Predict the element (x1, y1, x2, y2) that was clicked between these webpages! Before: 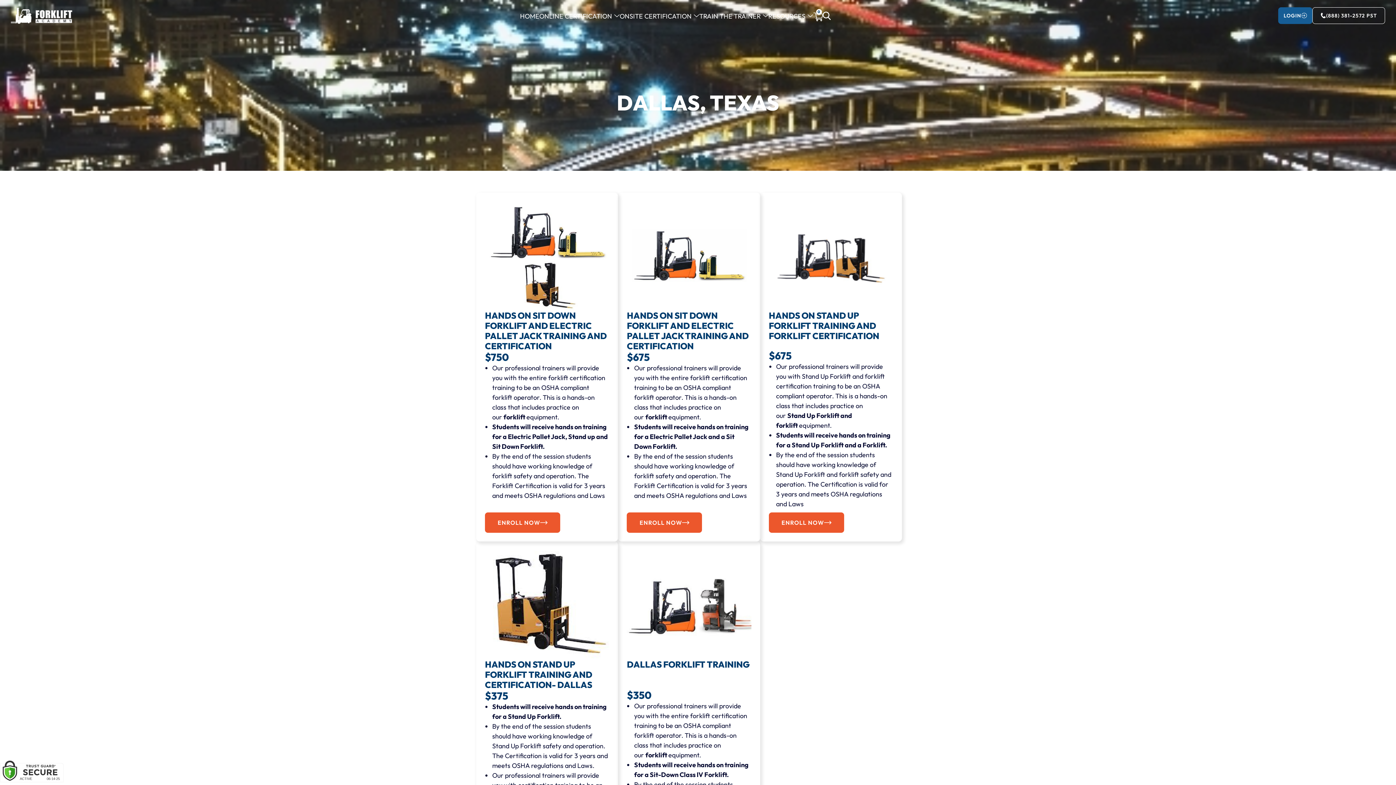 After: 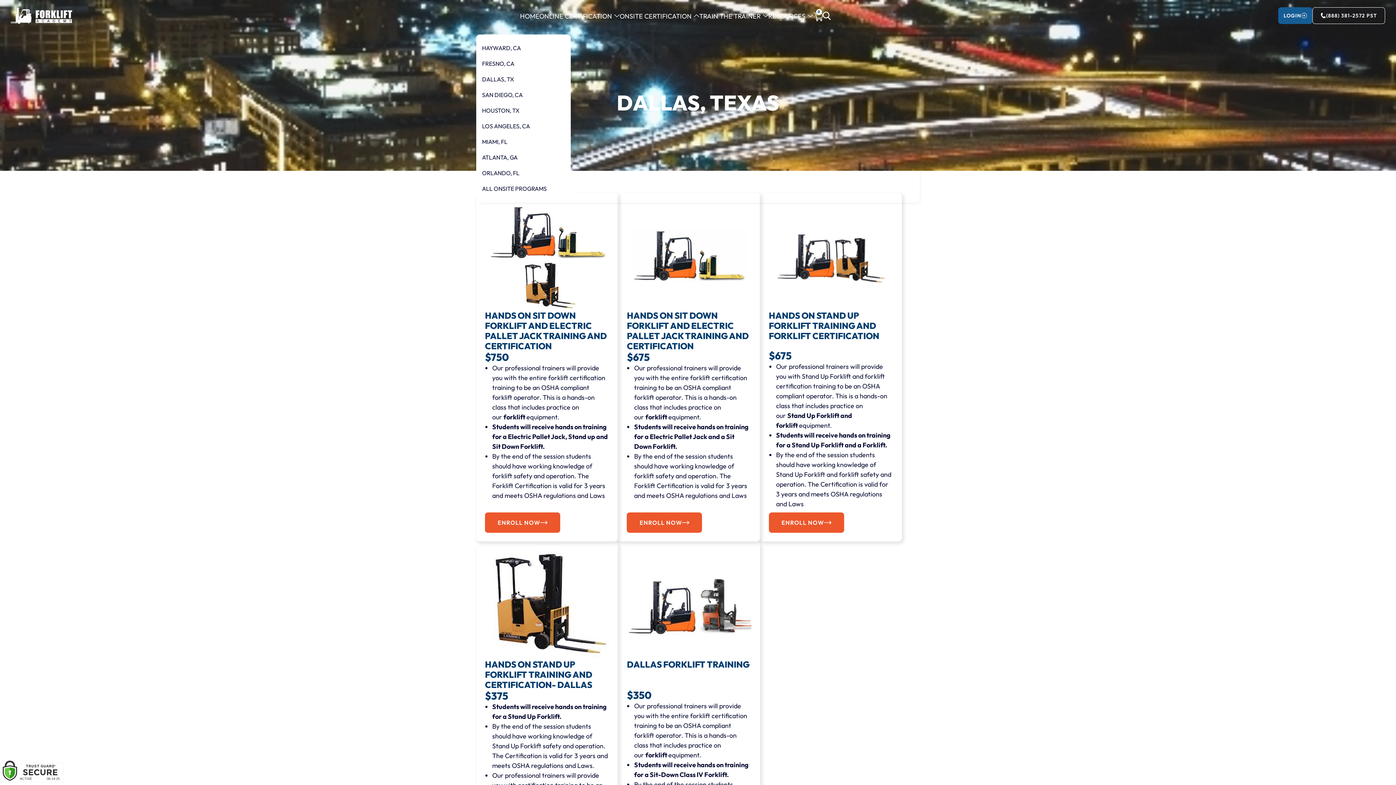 Action: label: ONSITE CERTIFICATION bbox: (619, 12, 691, 19)